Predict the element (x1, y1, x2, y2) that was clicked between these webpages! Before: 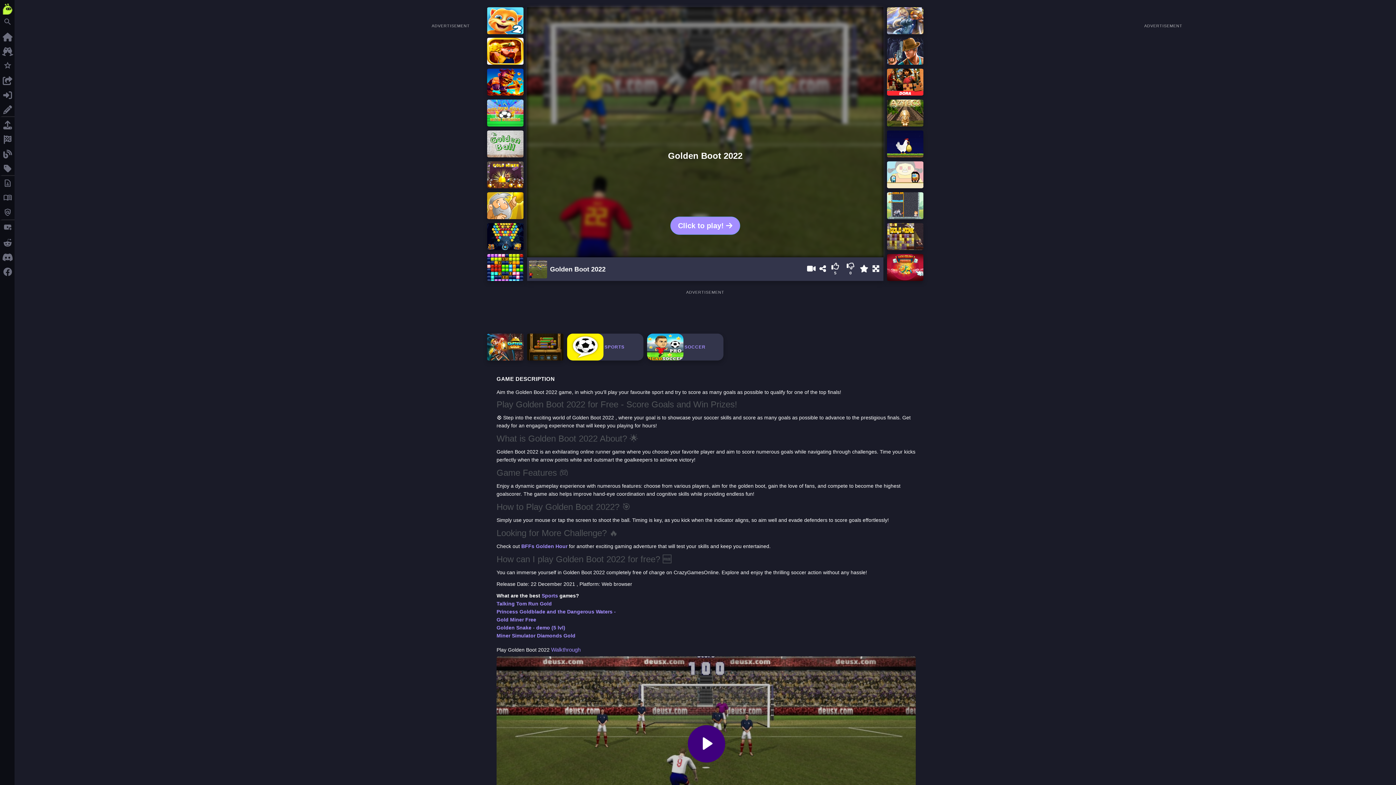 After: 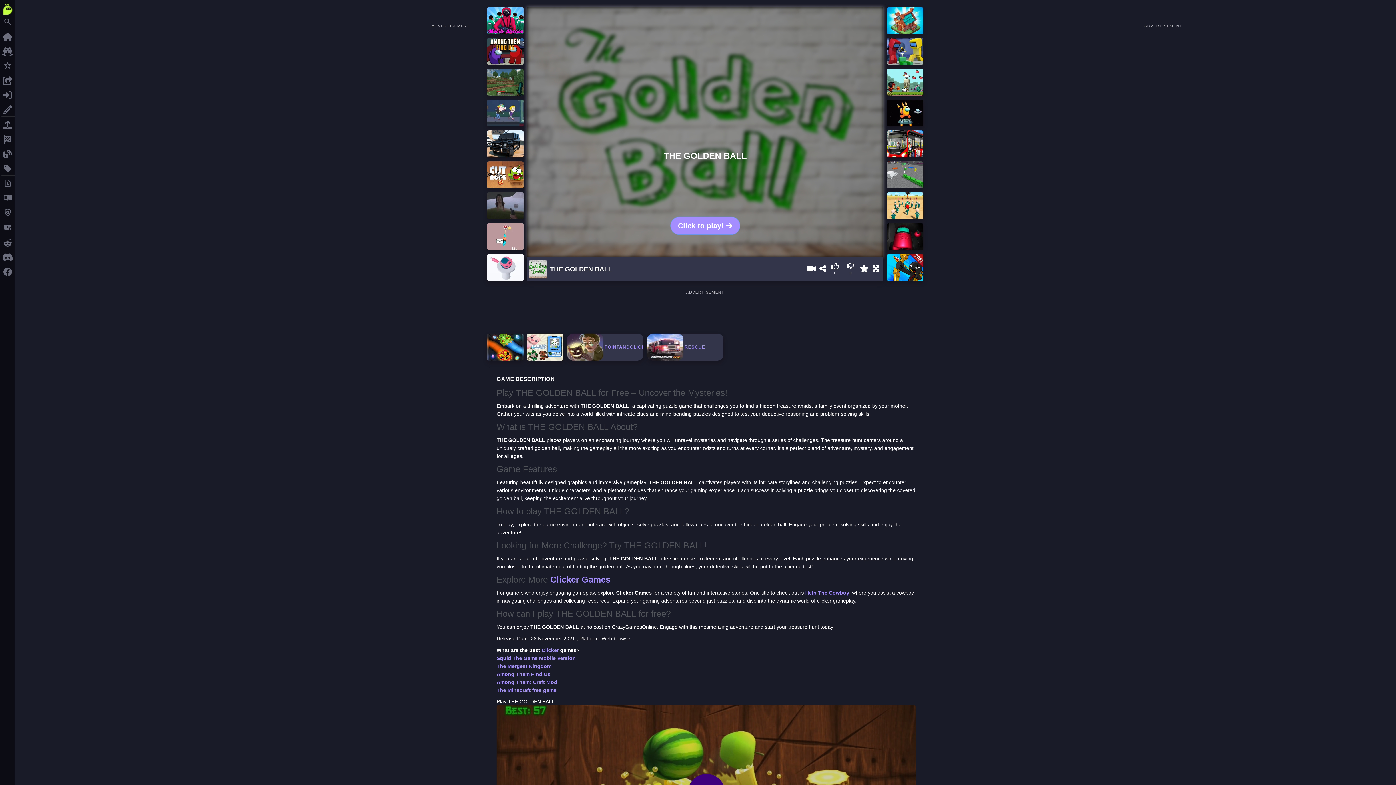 Action: bbox: (487, 139, 523, 145)